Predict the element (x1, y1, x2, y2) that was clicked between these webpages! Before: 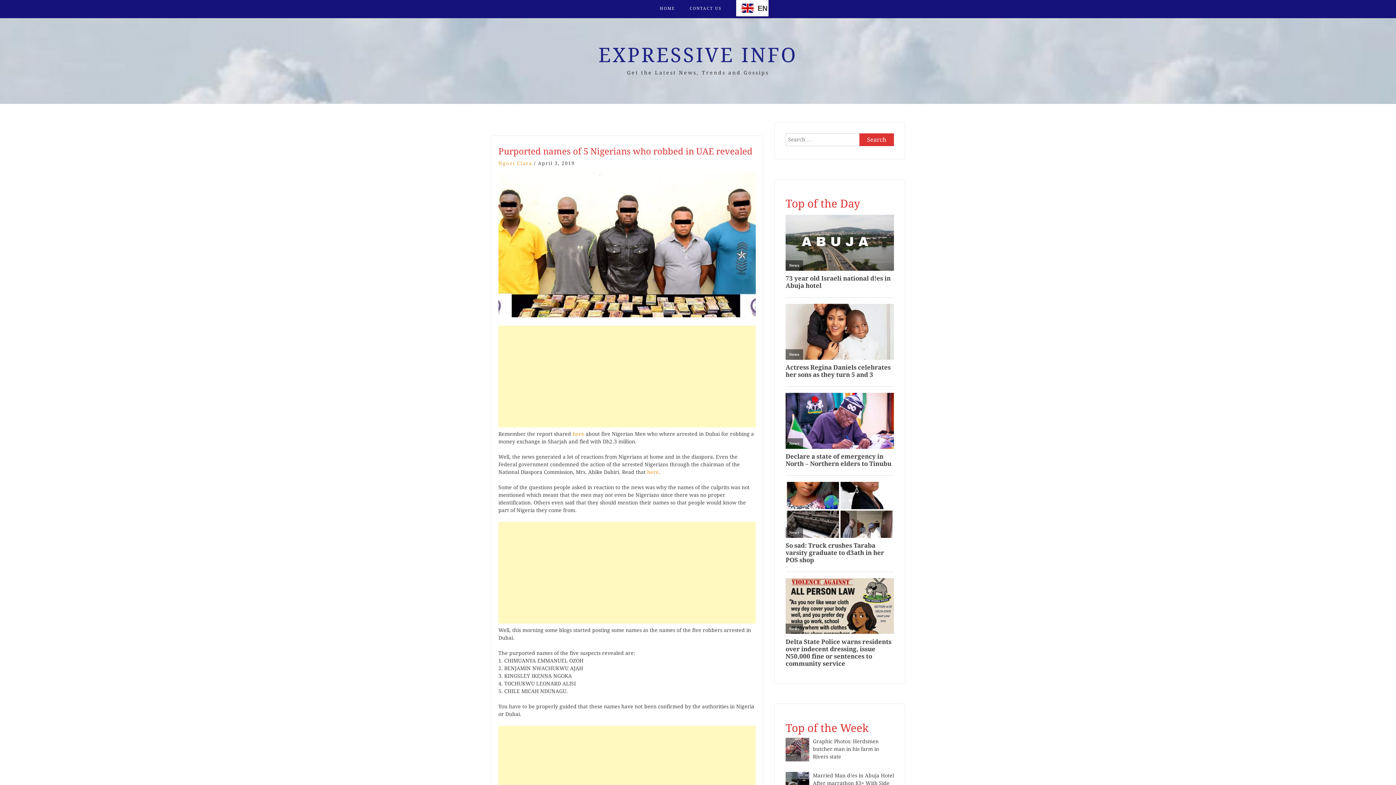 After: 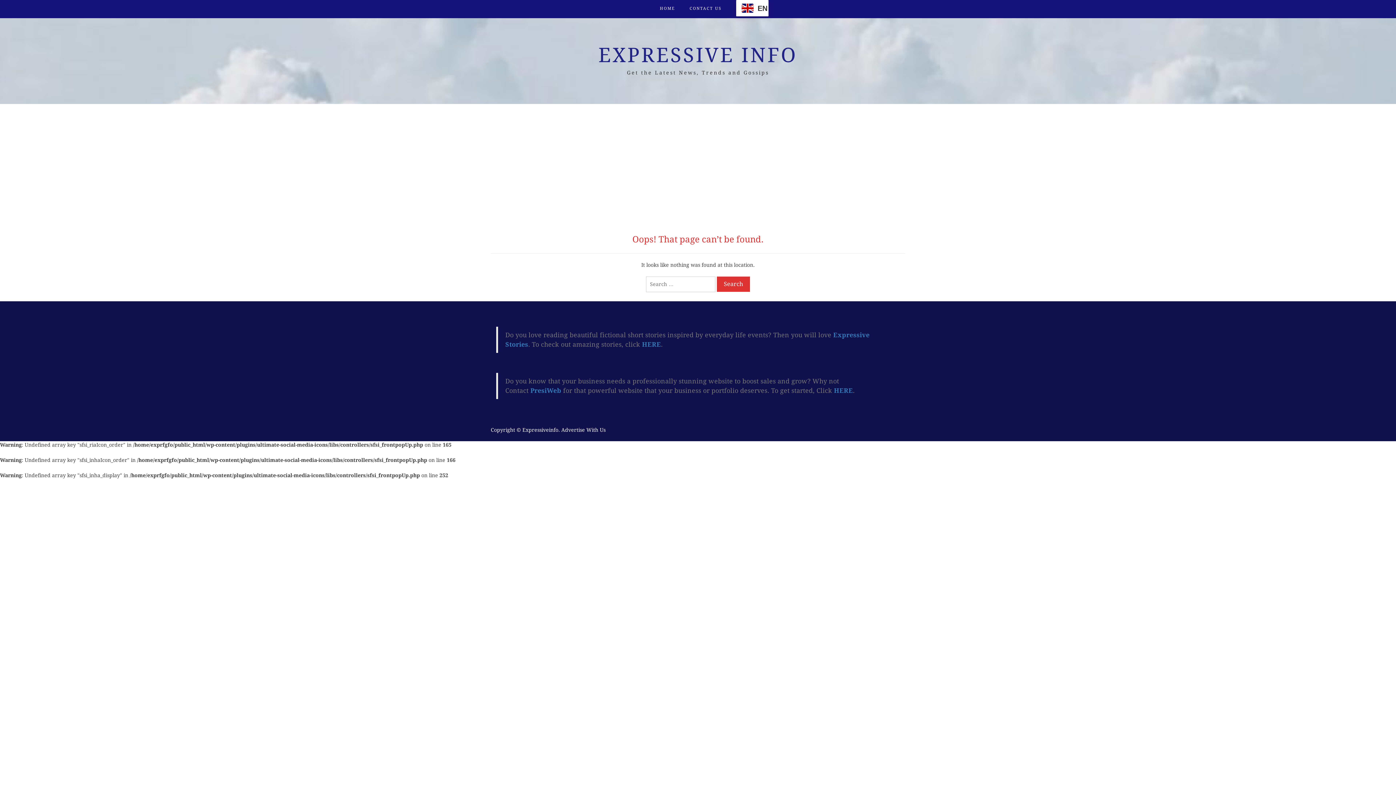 Action: label: CONTACT US bbox: (689, 0, 721, 17)